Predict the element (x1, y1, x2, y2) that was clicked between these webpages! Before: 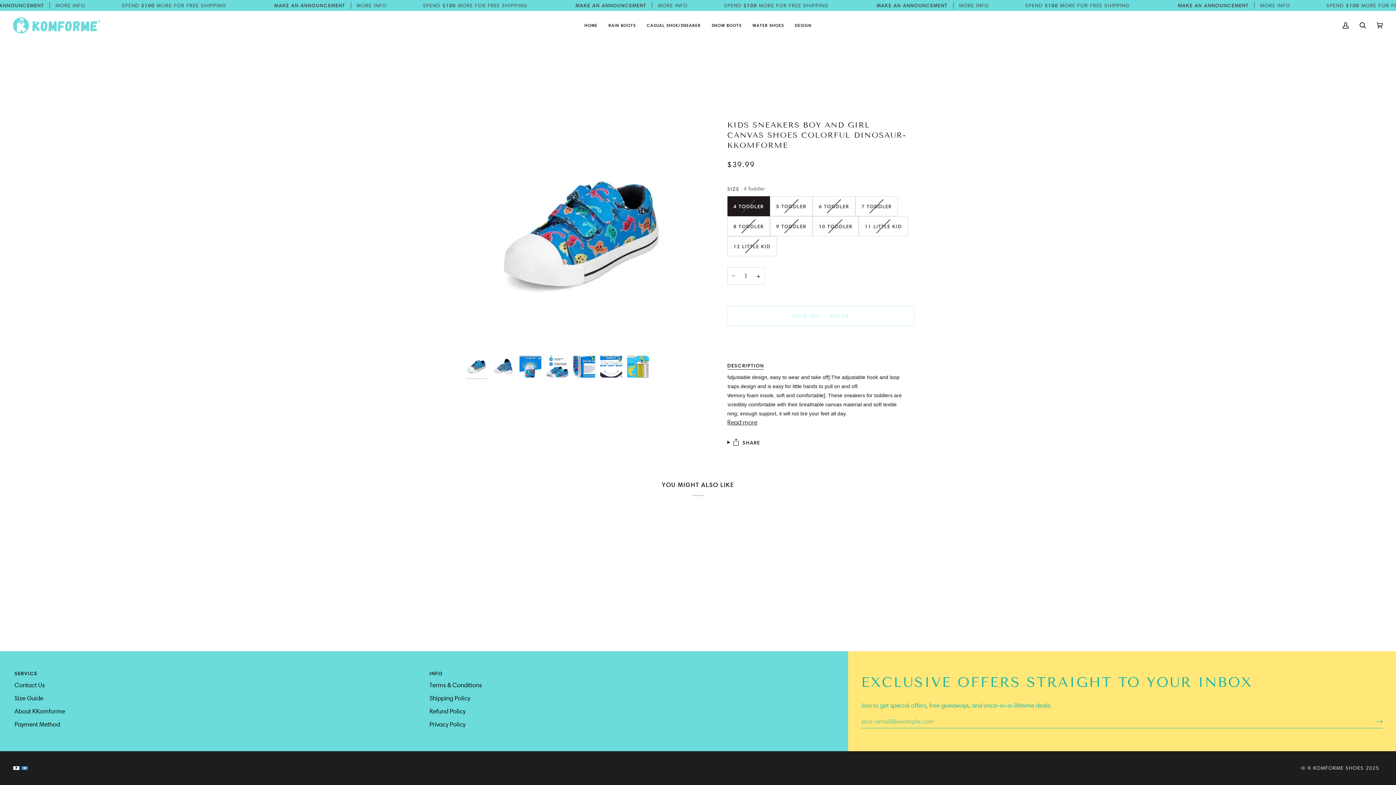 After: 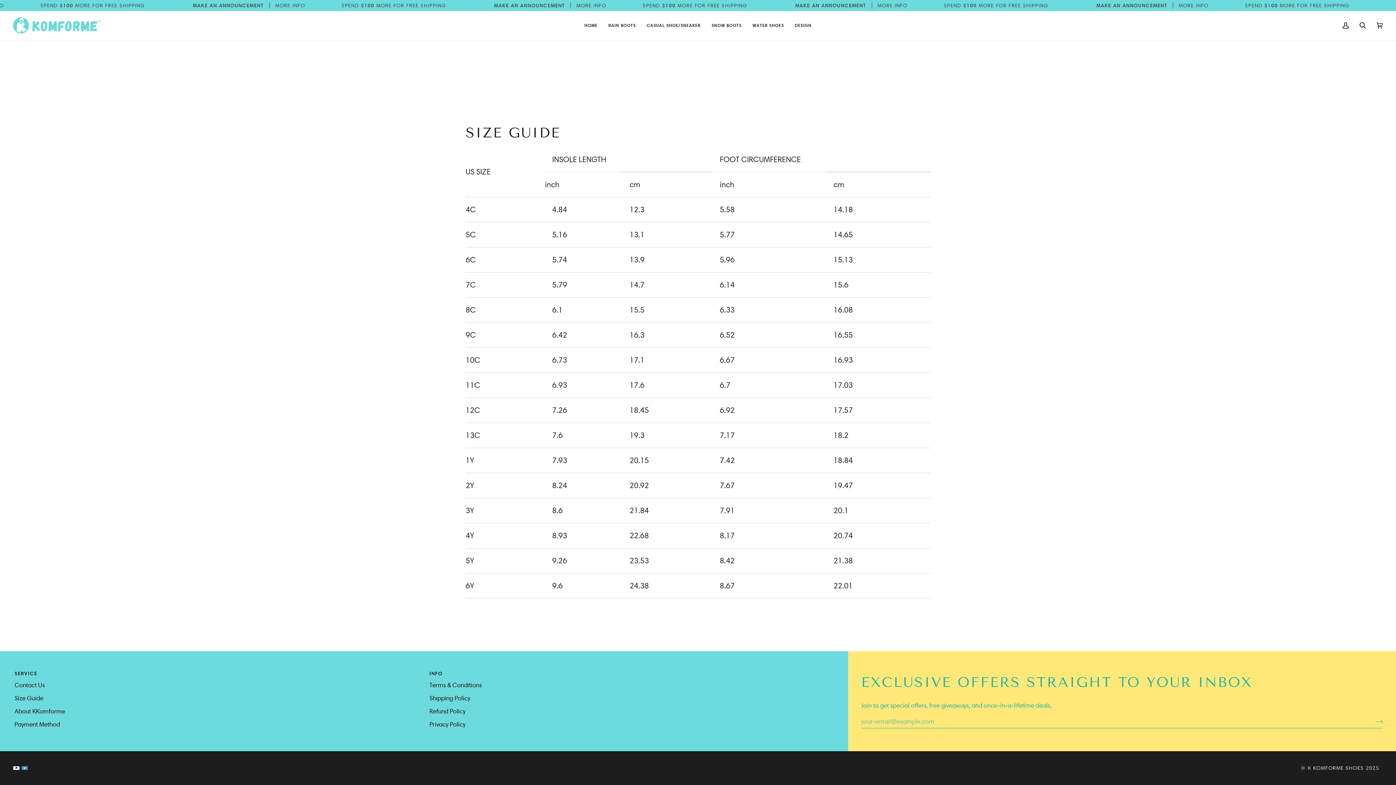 Action: bbox: (14, 694, 43, 702) label: Size Guide